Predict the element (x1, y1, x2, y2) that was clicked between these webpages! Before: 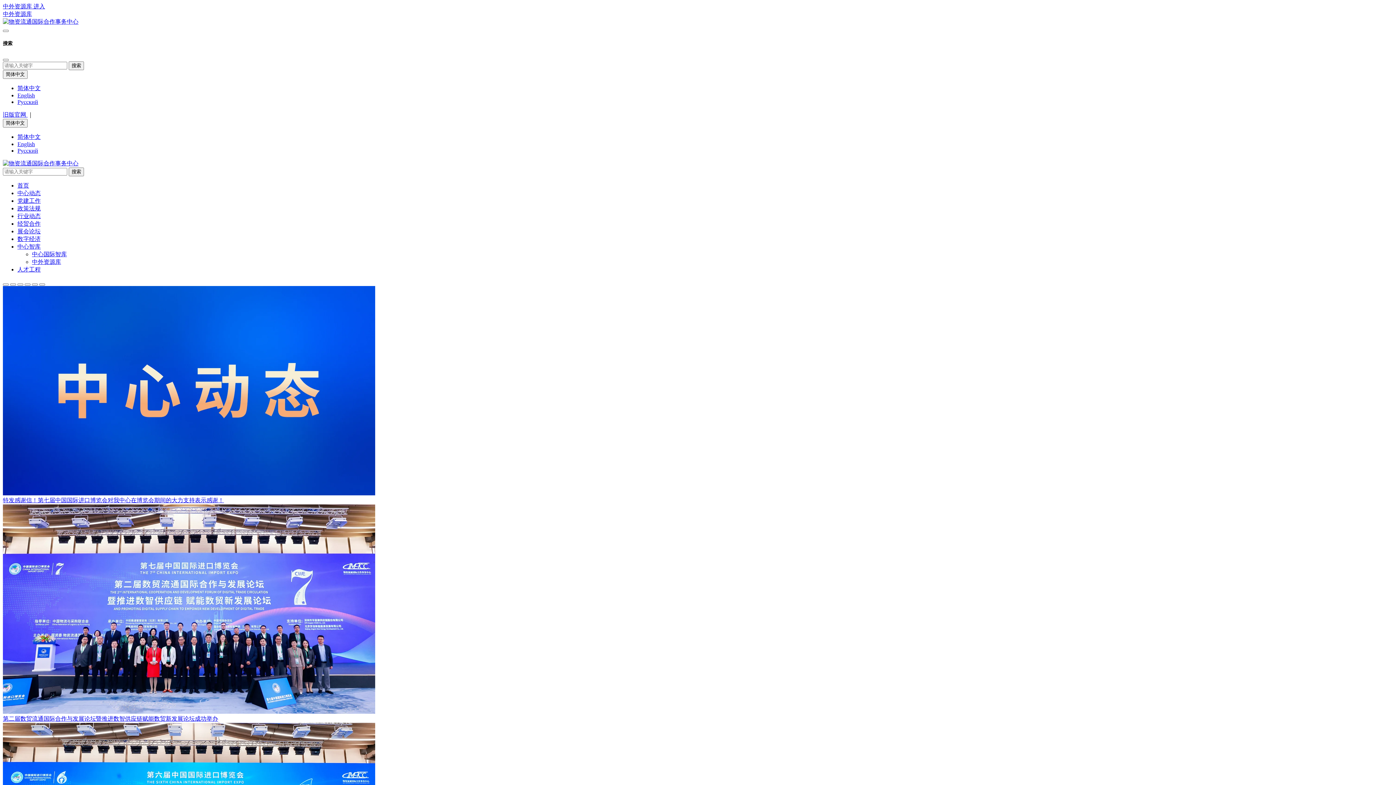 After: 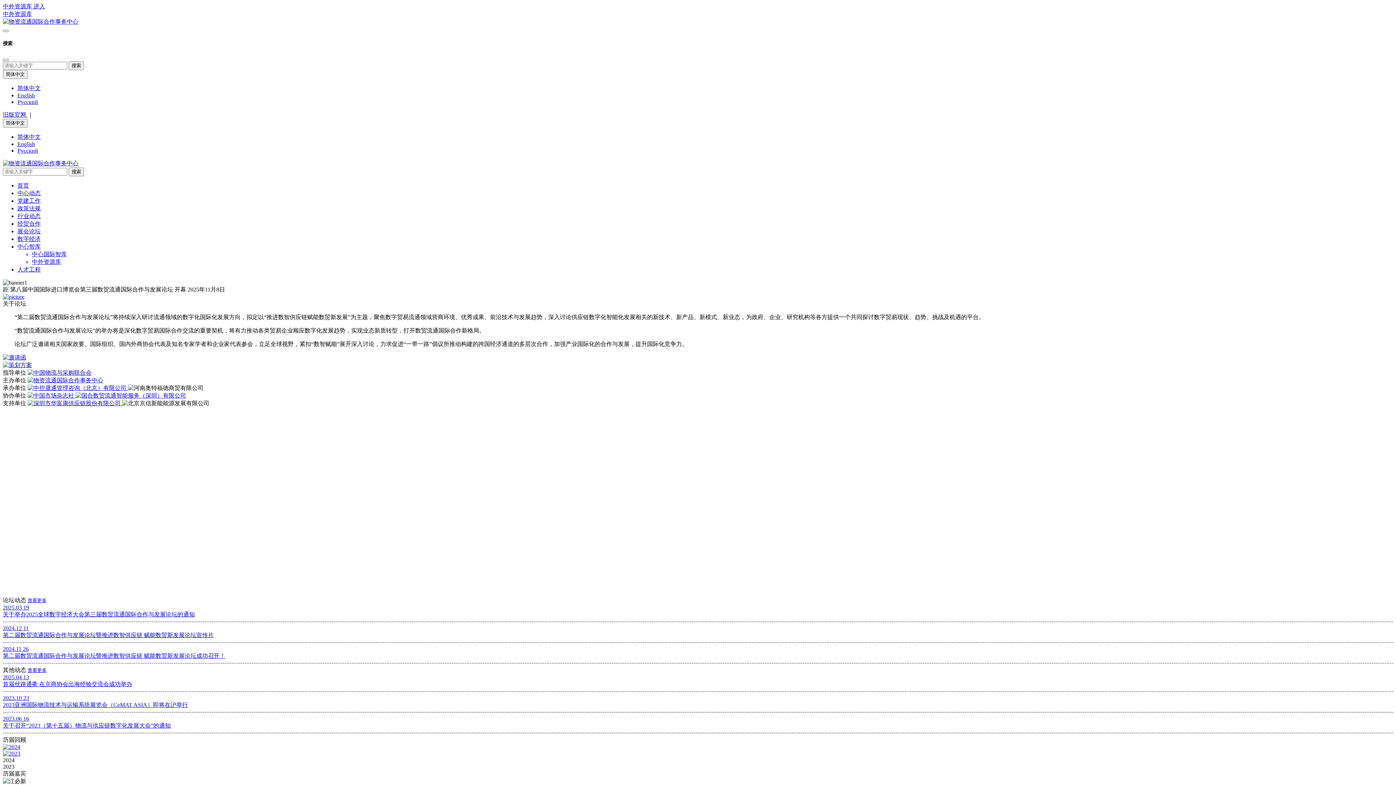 Action: bbox: (17, 228, 40, 234) label: 展会论坛